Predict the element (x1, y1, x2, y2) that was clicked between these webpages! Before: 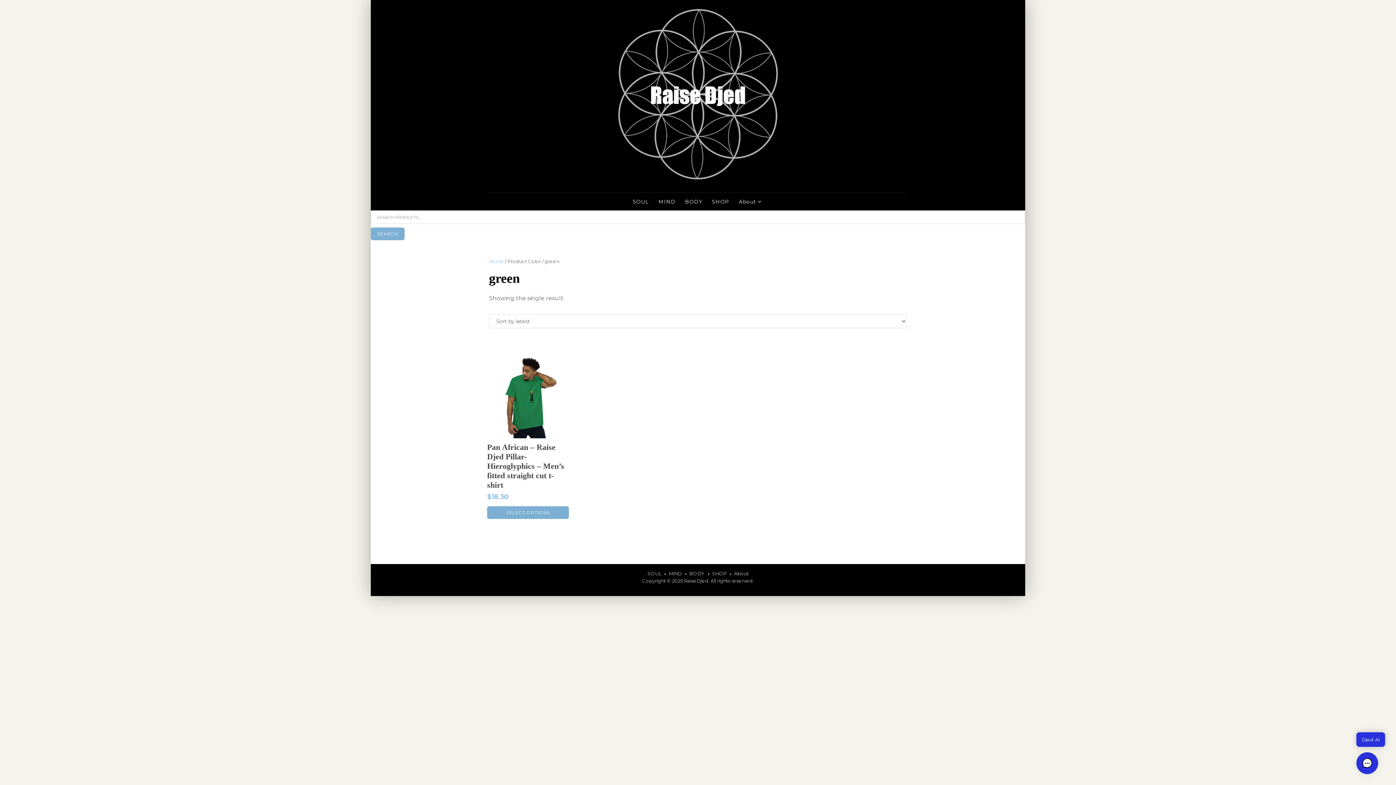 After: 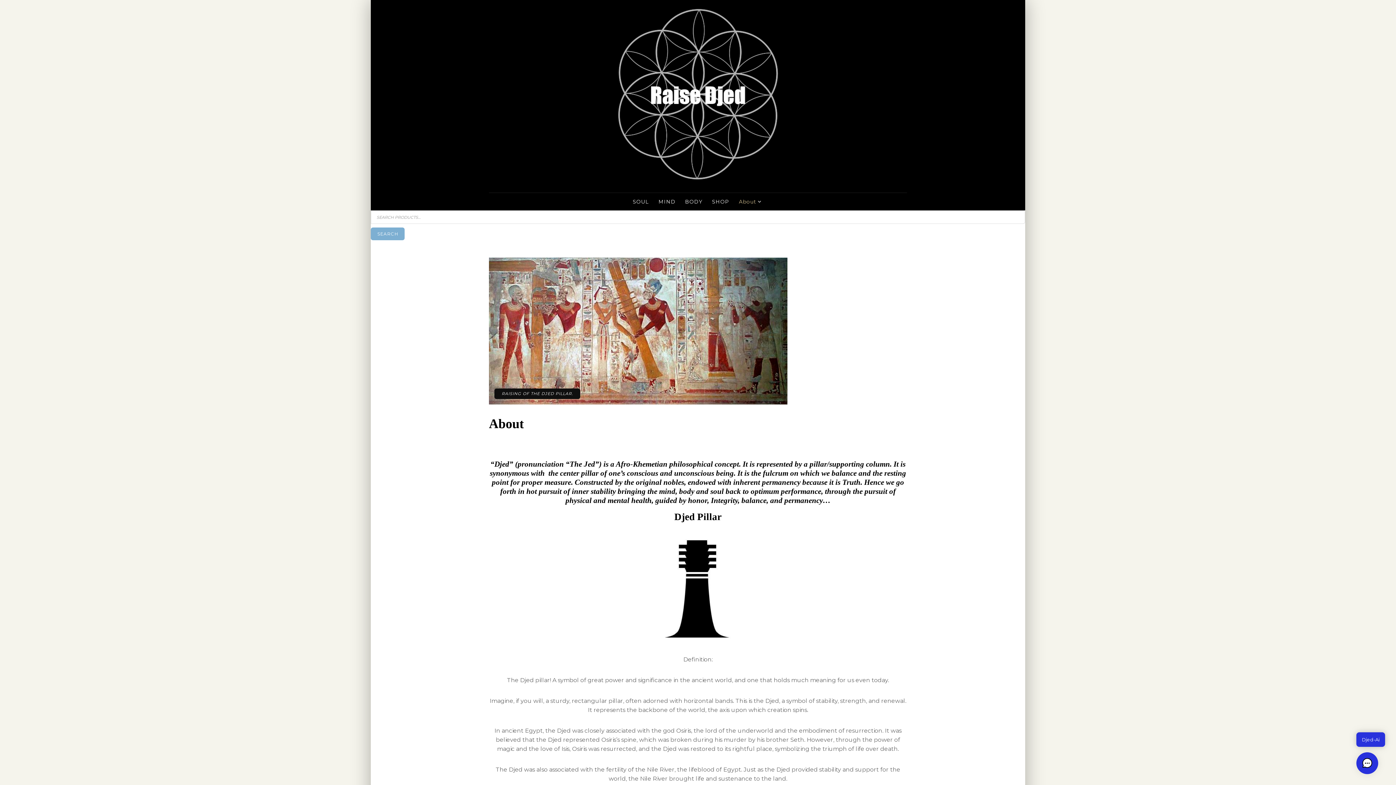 Action: label: About bbox: (734, 570, 748, 576)